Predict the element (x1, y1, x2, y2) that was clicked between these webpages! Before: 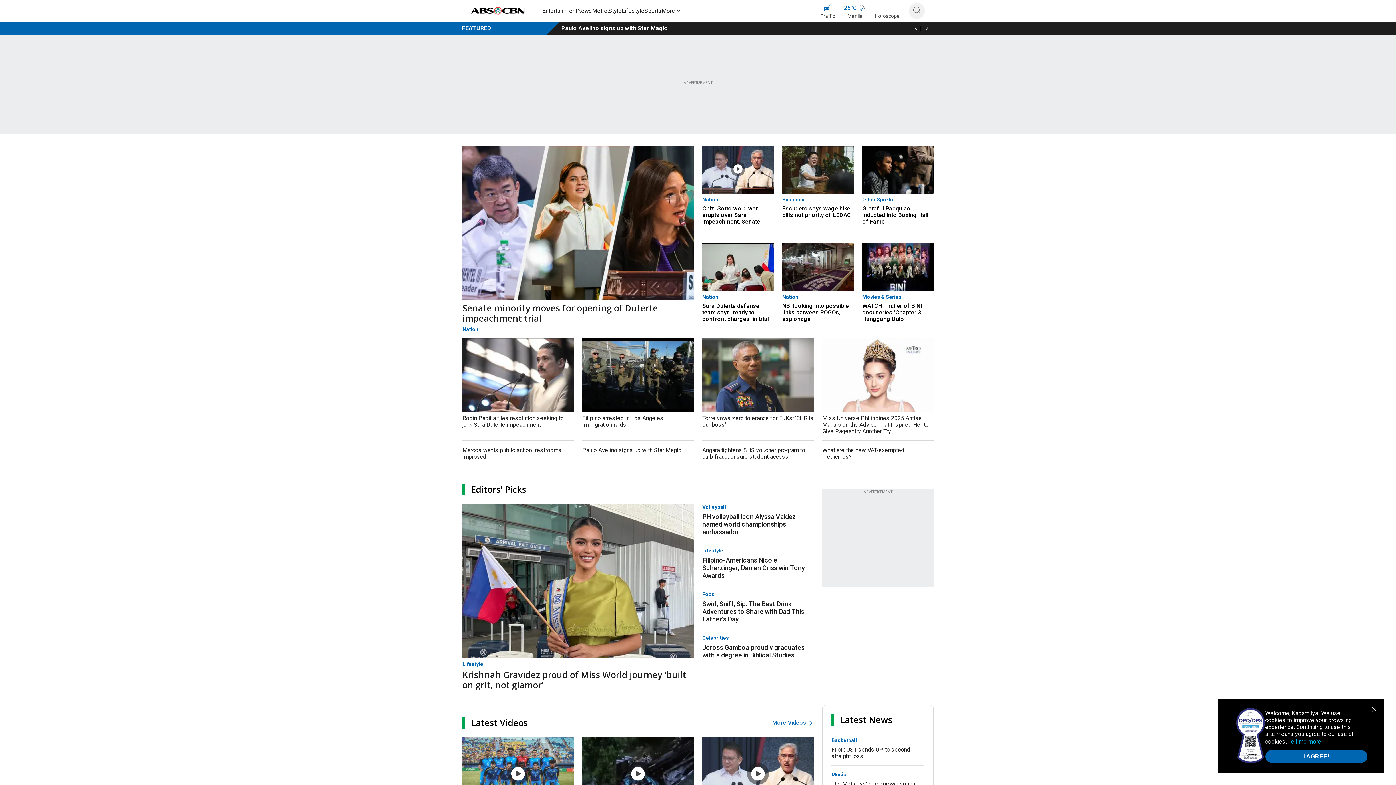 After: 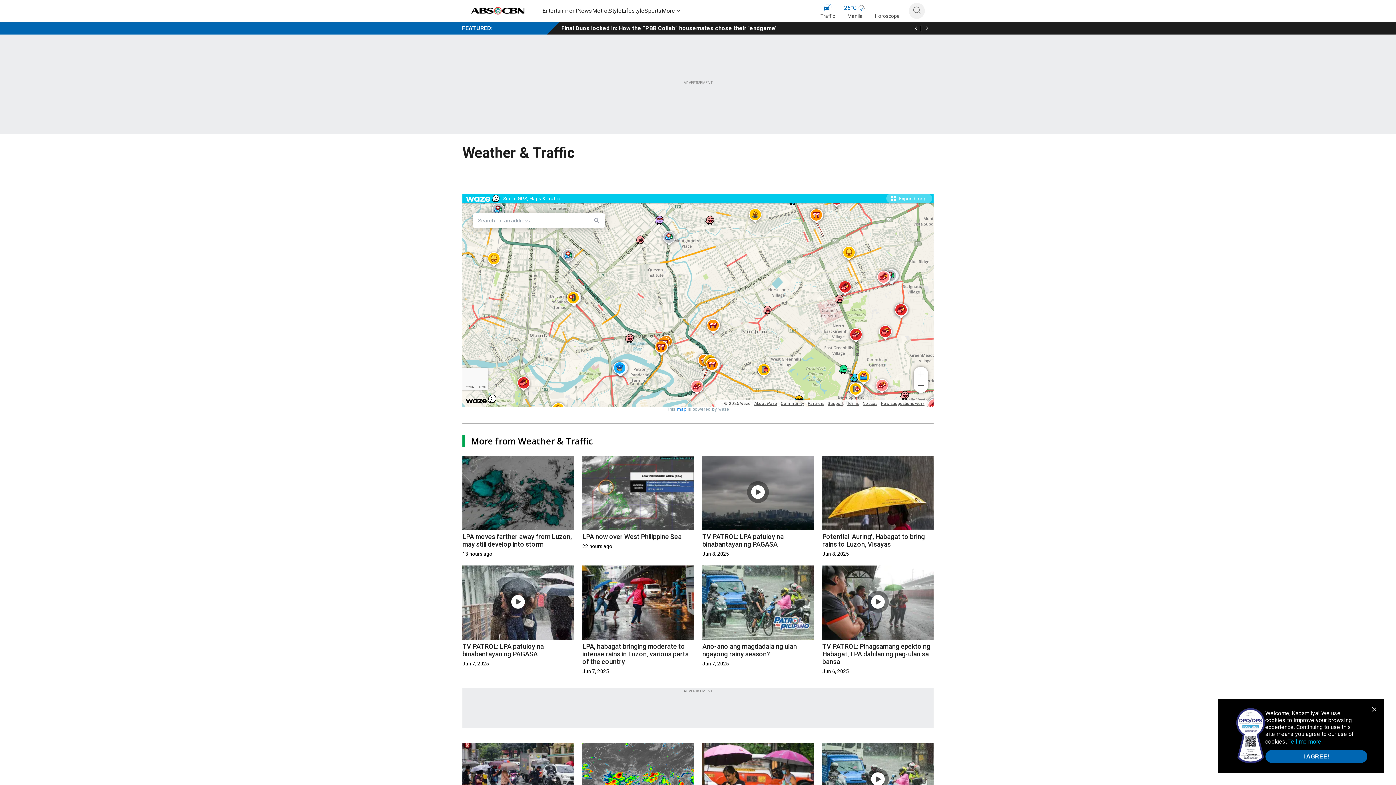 Action: label: Traffic bbox: (827, 2, 841, 20)